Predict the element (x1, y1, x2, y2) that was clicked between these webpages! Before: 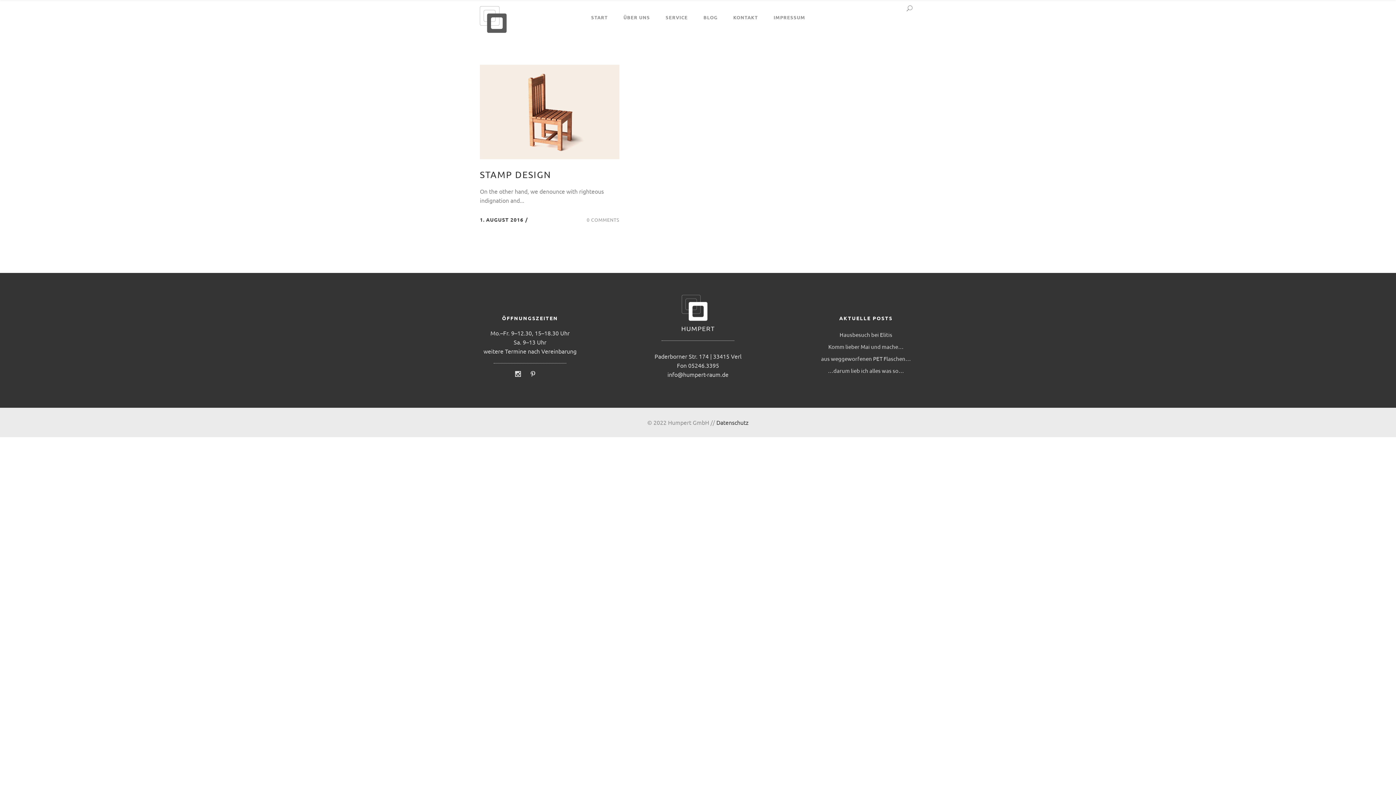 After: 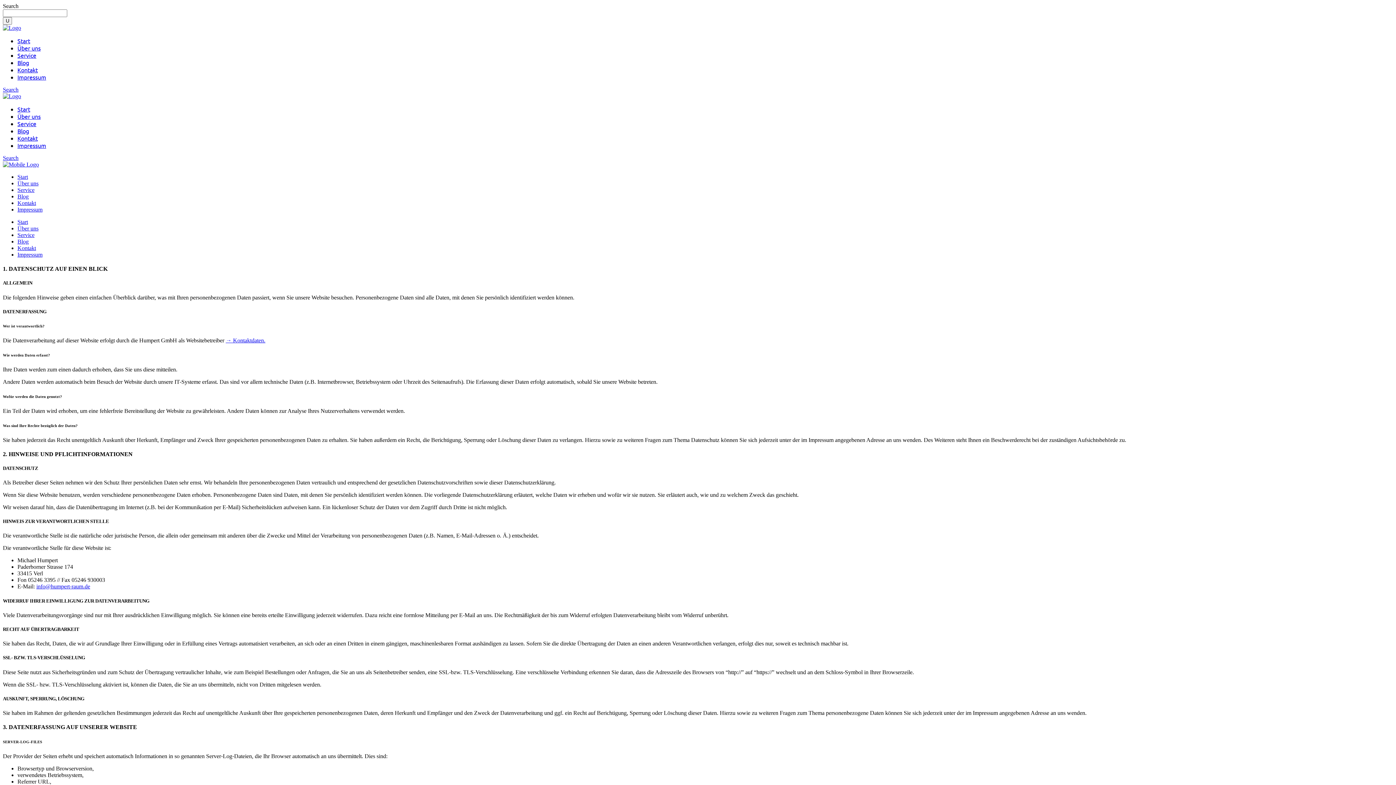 Action: label: Datenschutz bbox: (716, 418, 748, 426)